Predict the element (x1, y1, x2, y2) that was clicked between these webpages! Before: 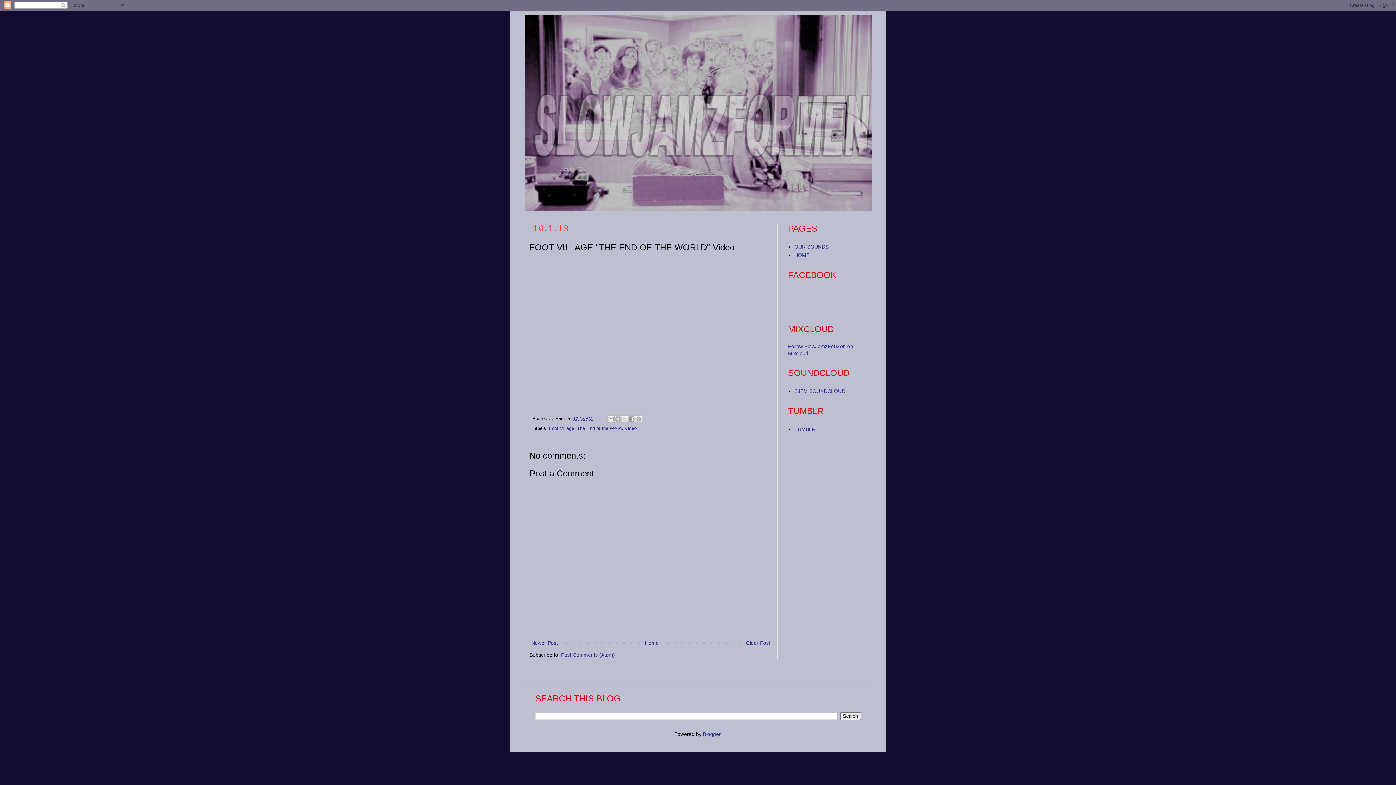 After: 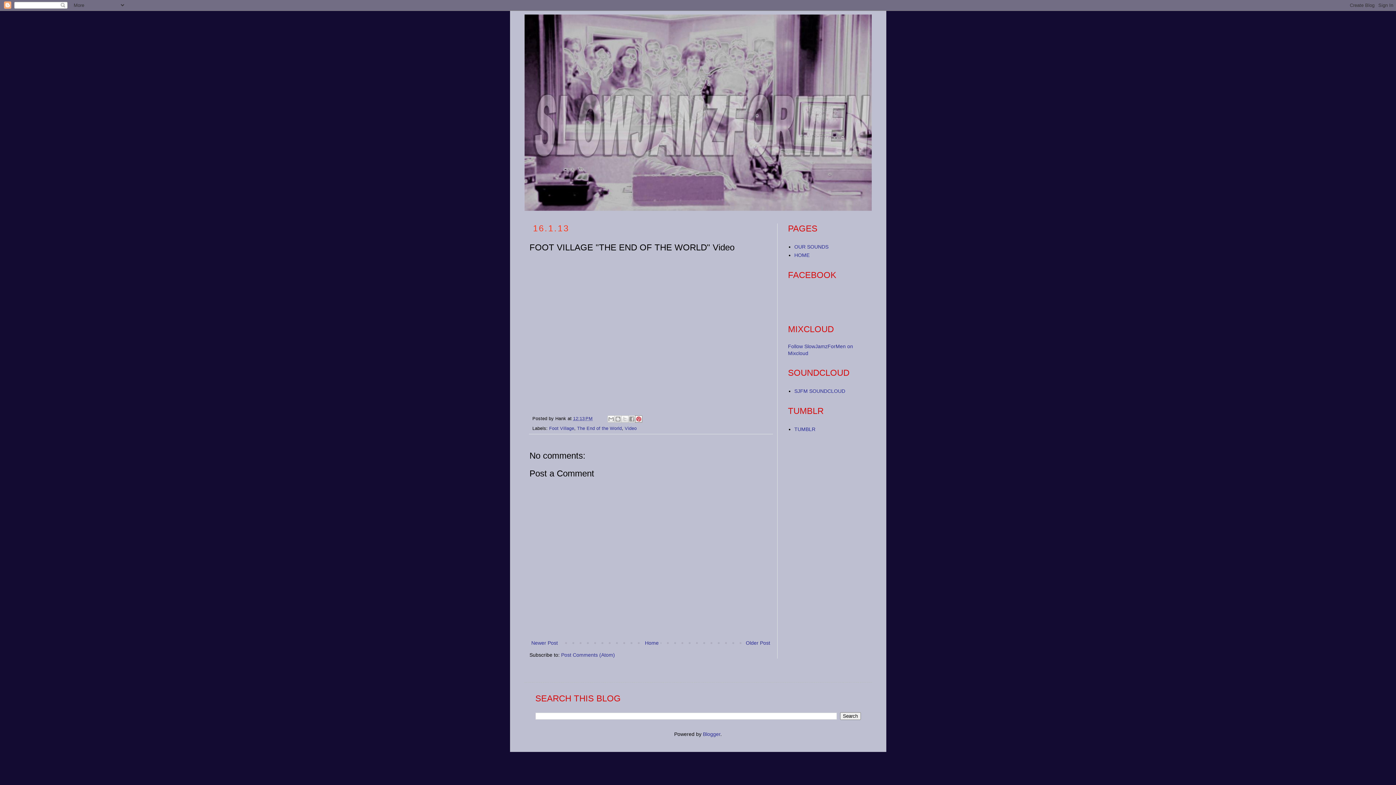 Action: bbox: (635, 415, 642, 422) label: Share to Pinterest